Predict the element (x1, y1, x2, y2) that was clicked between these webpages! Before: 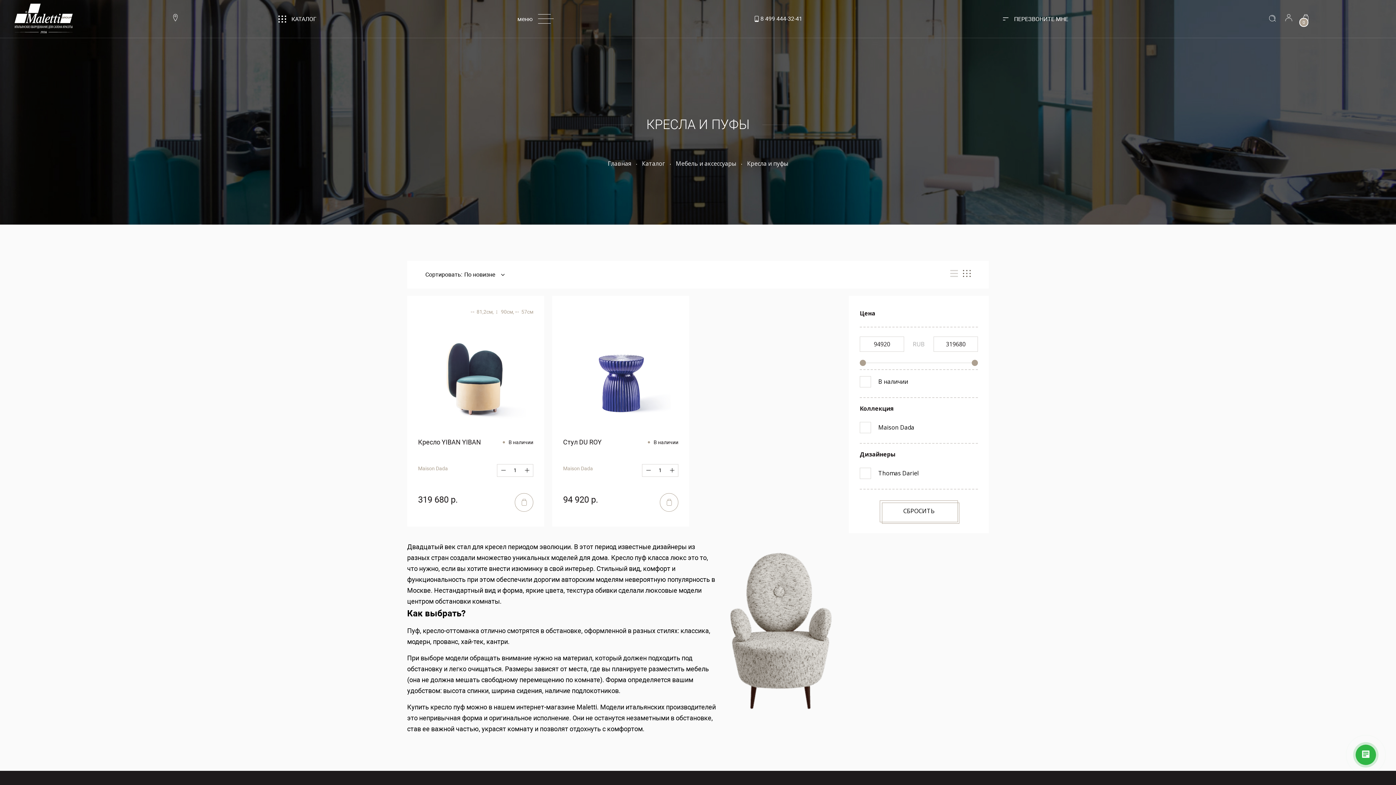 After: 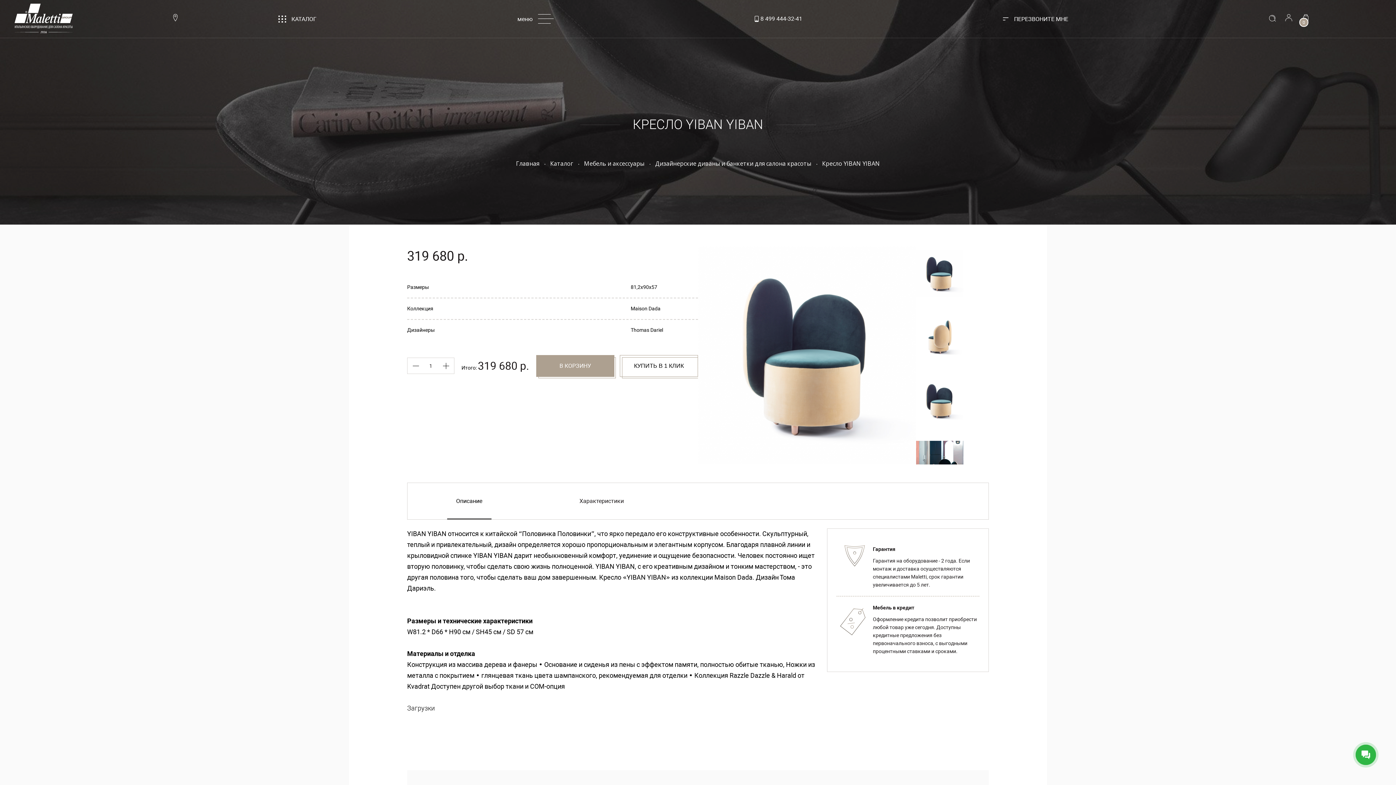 Action: bbox: (418, 328, 533, 428)